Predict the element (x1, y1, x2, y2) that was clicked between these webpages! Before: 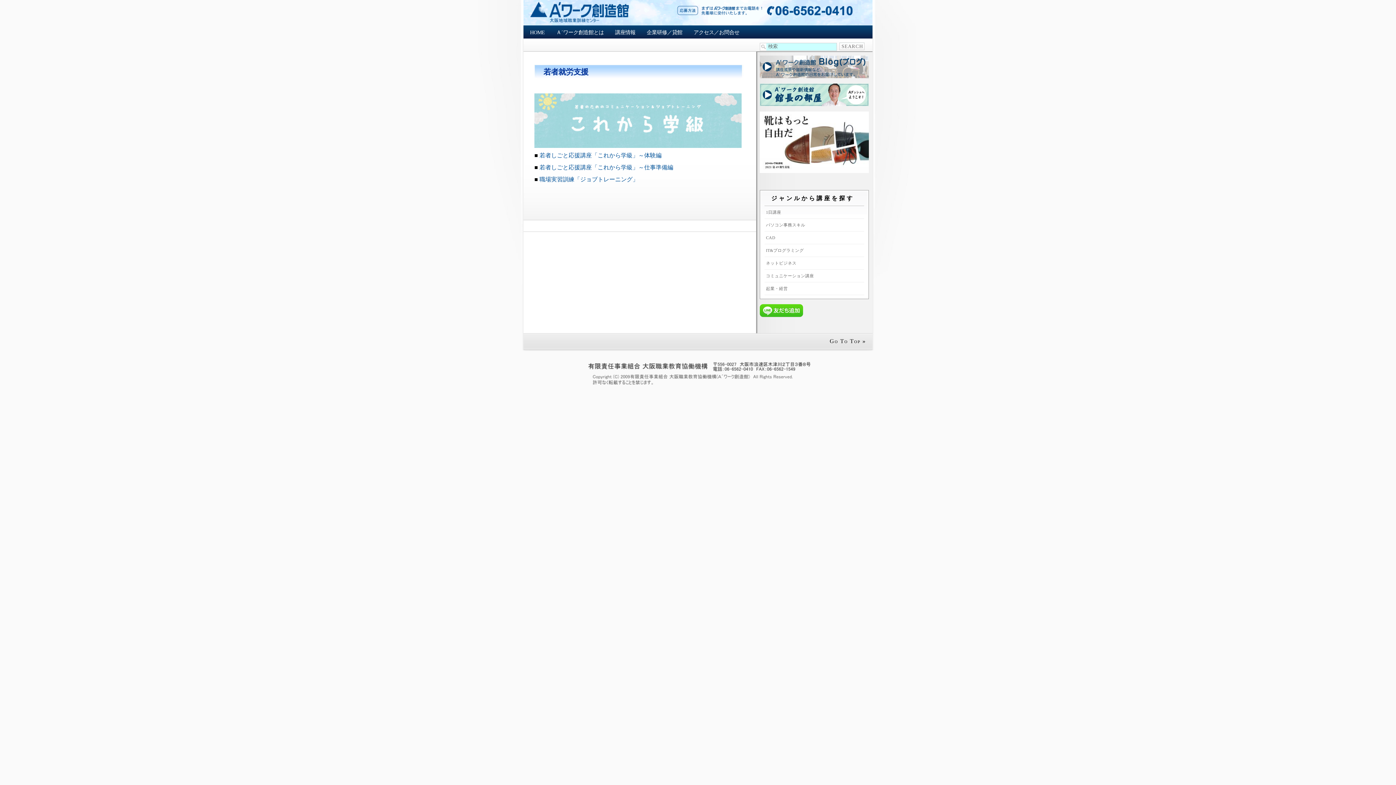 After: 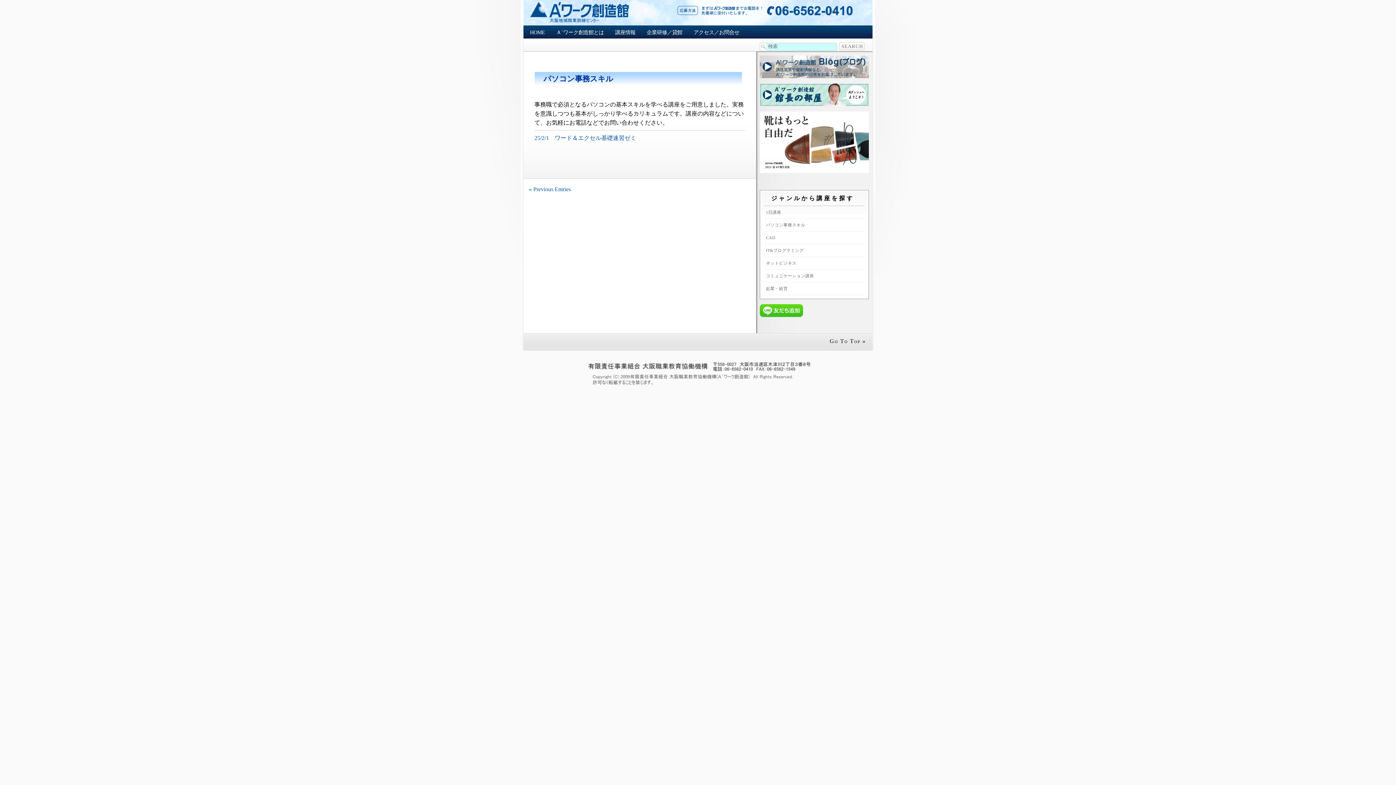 Action: label: パソコン事務スキル bbox: (766, 222, 805, 227)